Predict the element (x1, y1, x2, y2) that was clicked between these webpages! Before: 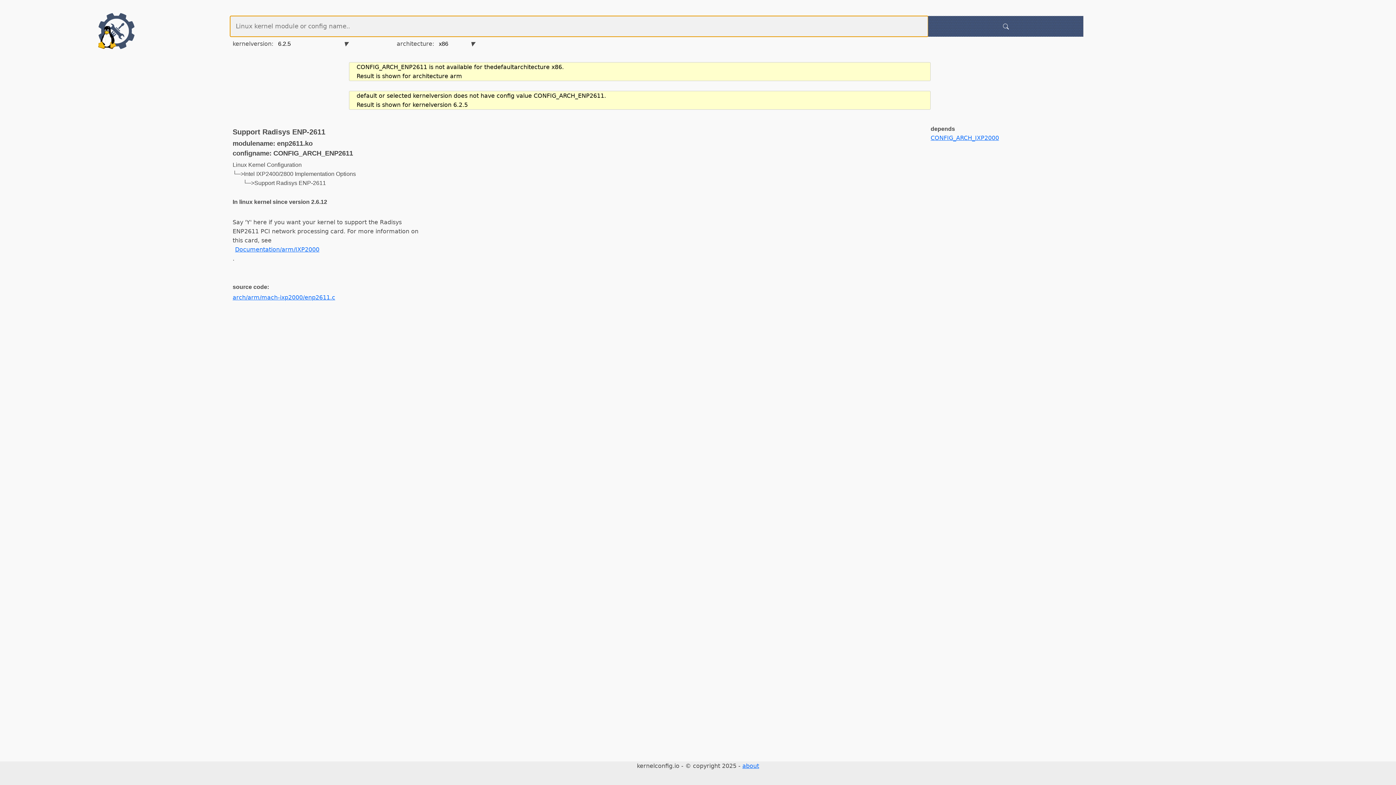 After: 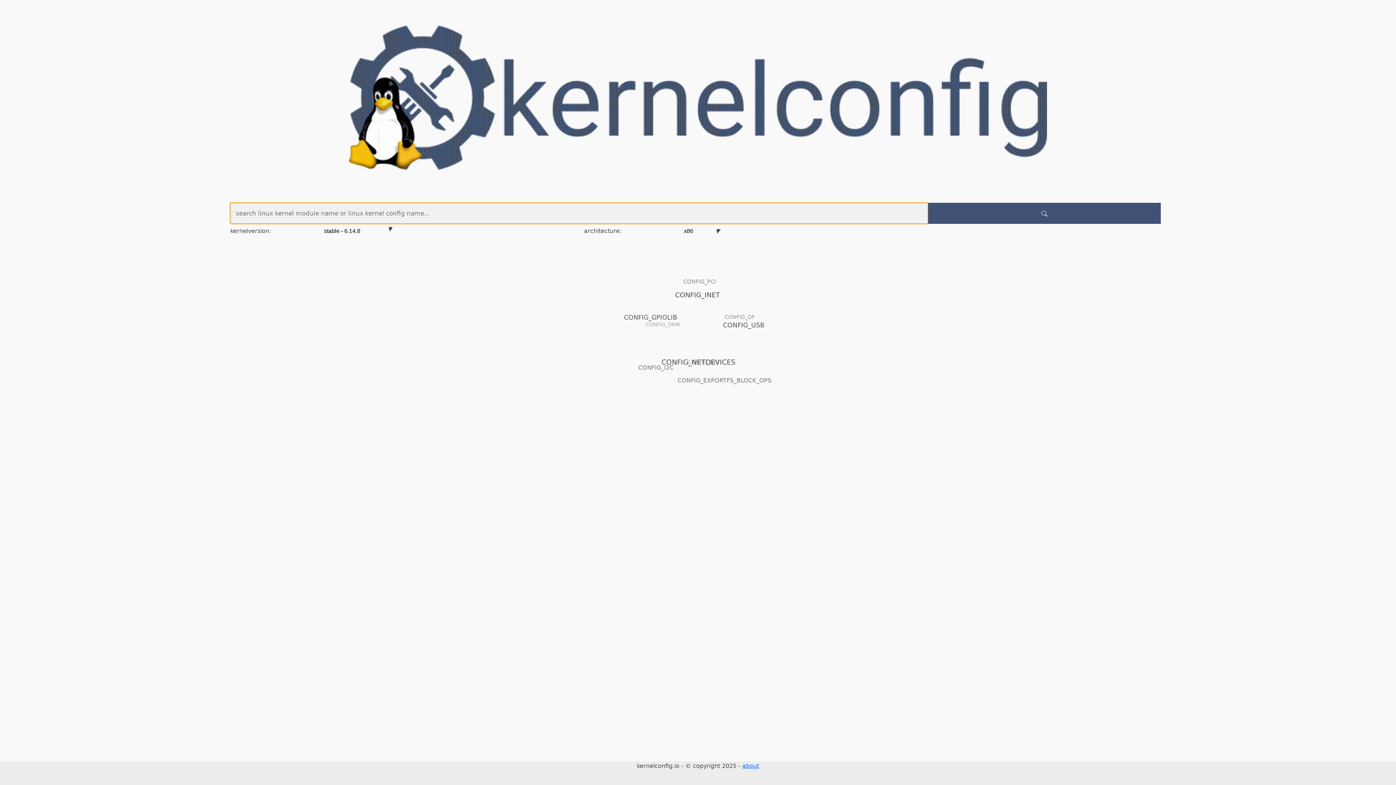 Action: bbox: (98, 27, 134, 34)